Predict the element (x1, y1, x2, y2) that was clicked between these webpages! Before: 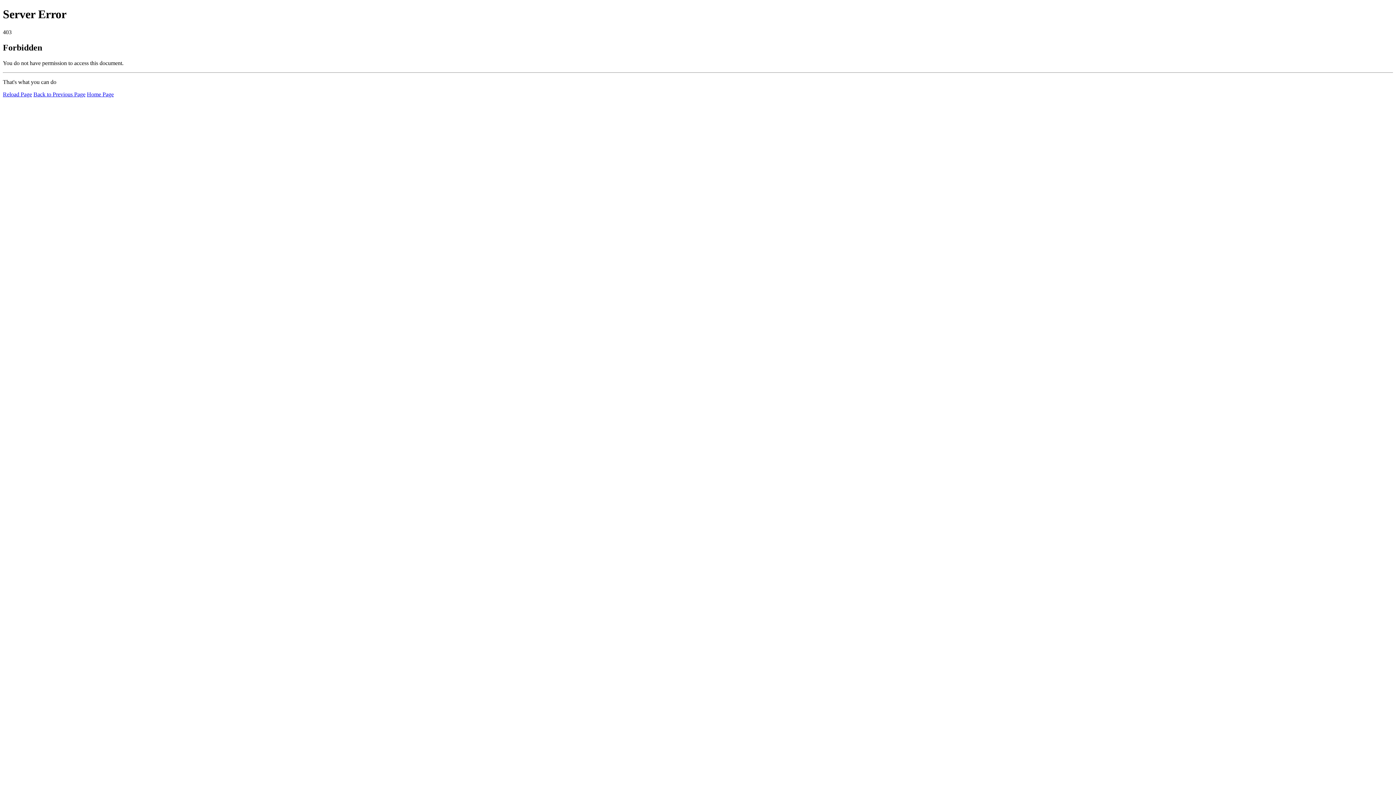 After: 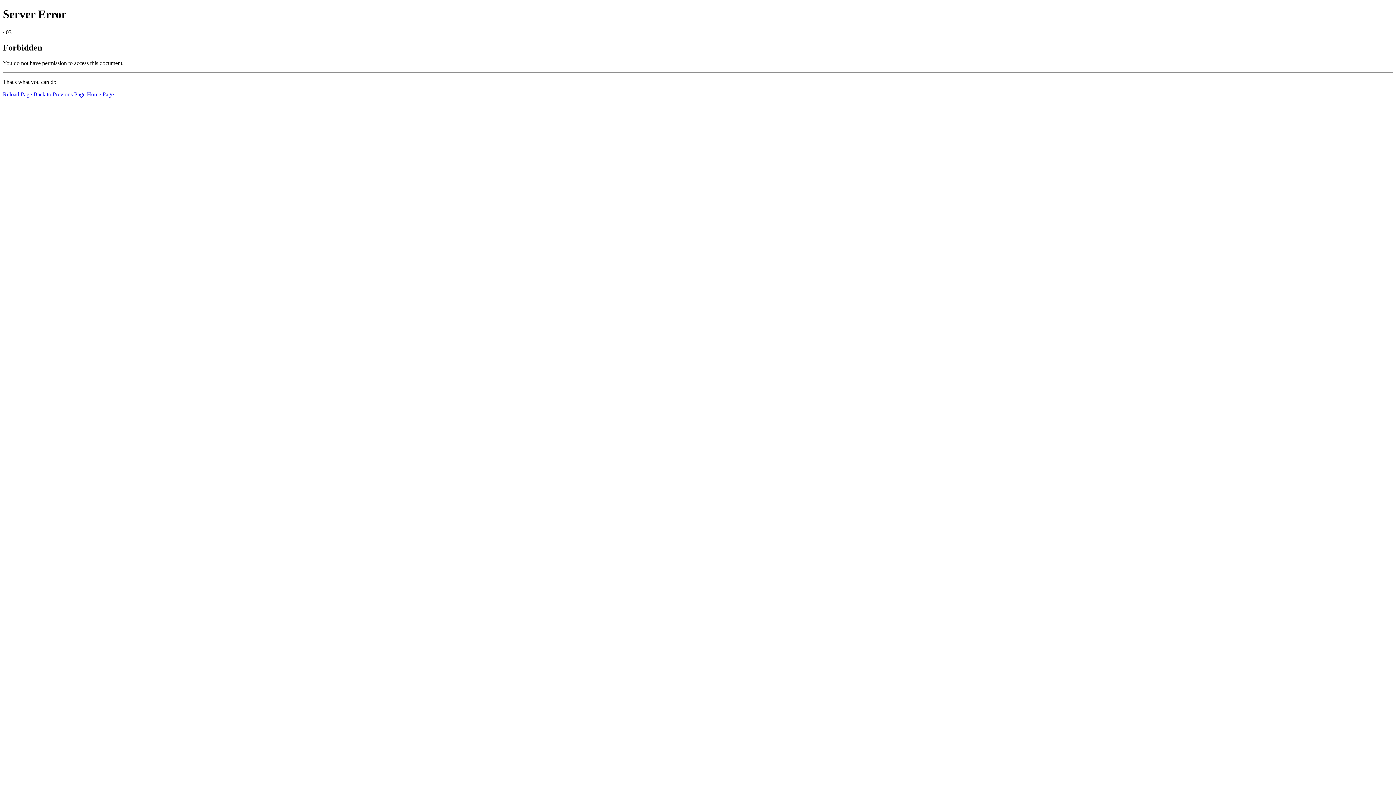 Action: bbox: (86, 91, 113, 97) label: Home Page